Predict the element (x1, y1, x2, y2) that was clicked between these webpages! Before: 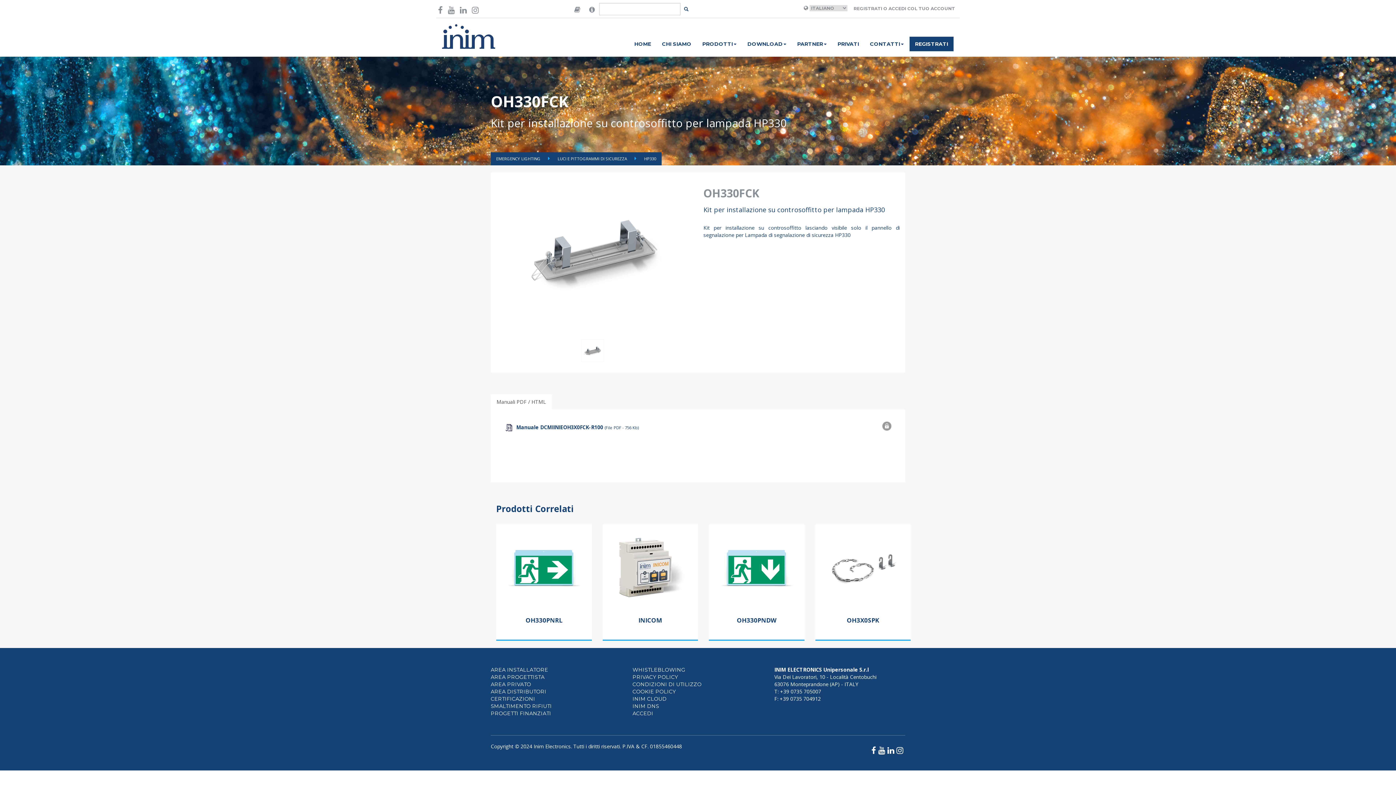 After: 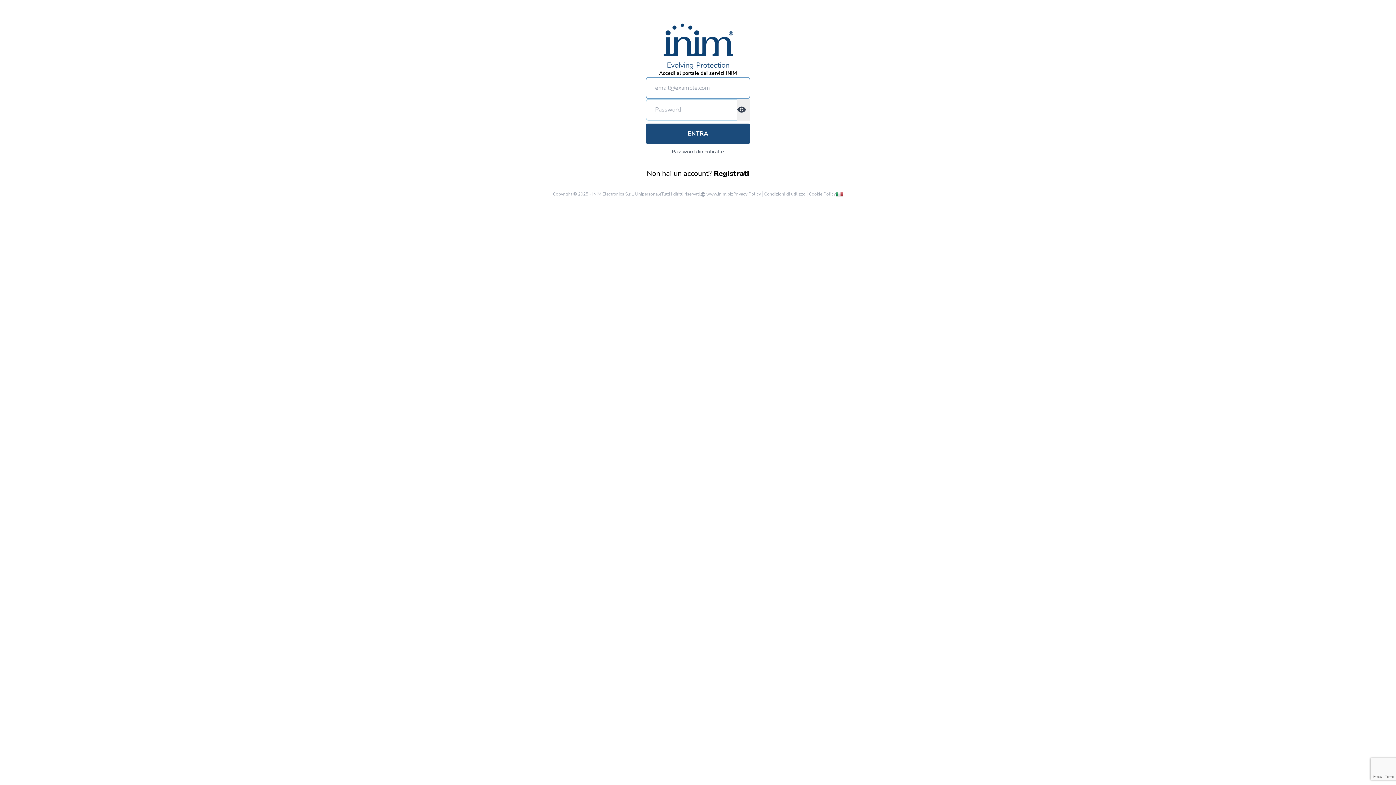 Action: bbox: (632, 637, 653, 644) label: ACCEDI